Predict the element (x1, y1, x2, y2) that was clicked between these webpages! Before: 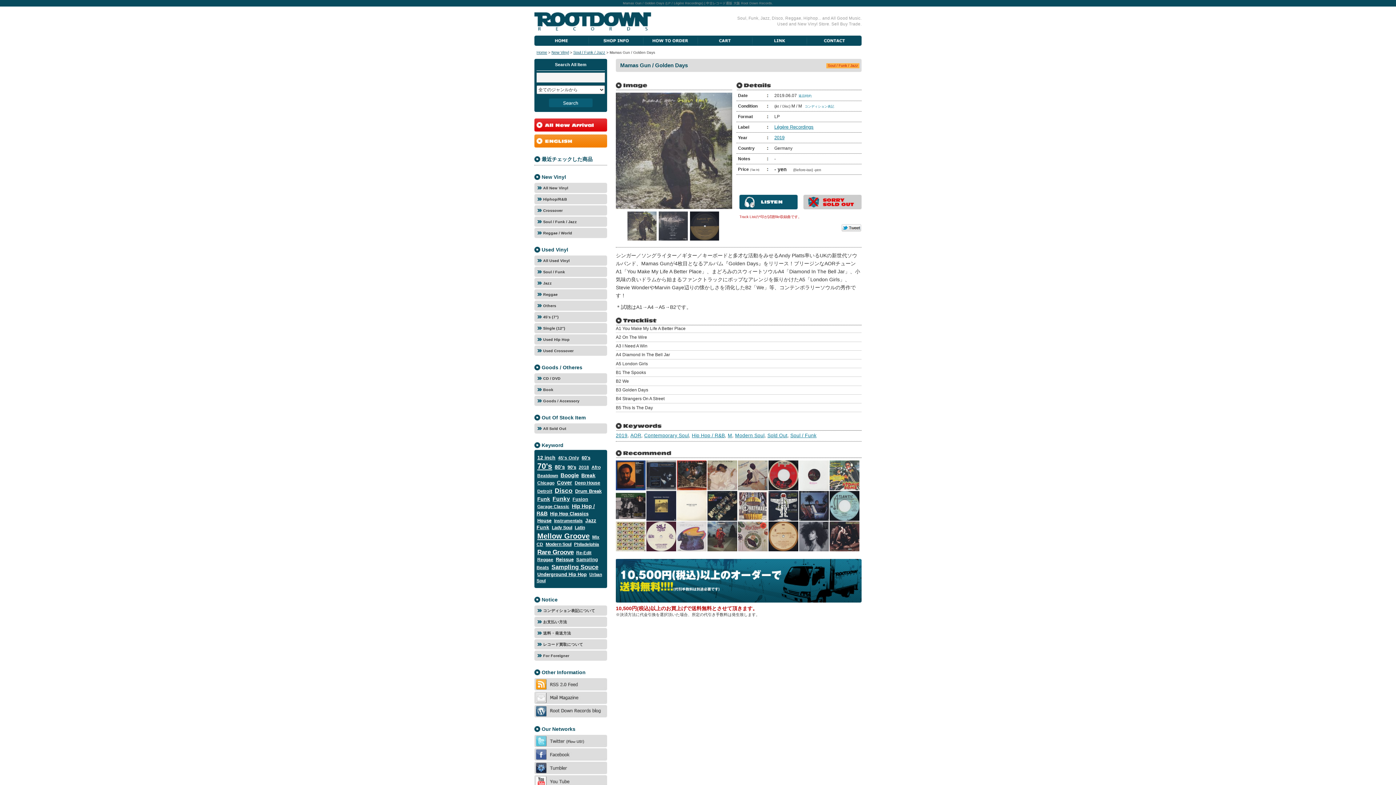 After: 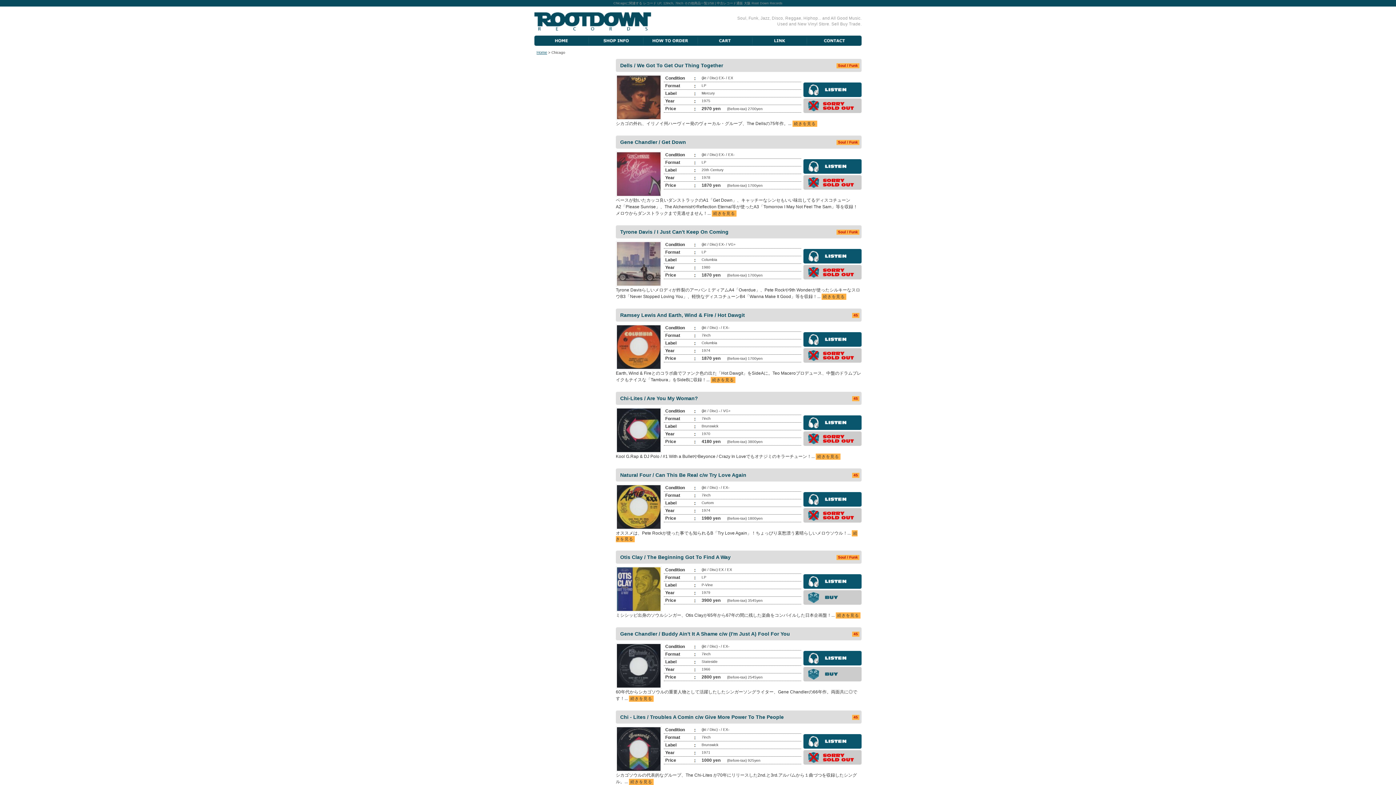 Action: label: Chicago bbox: (536, 480, 555, 485)